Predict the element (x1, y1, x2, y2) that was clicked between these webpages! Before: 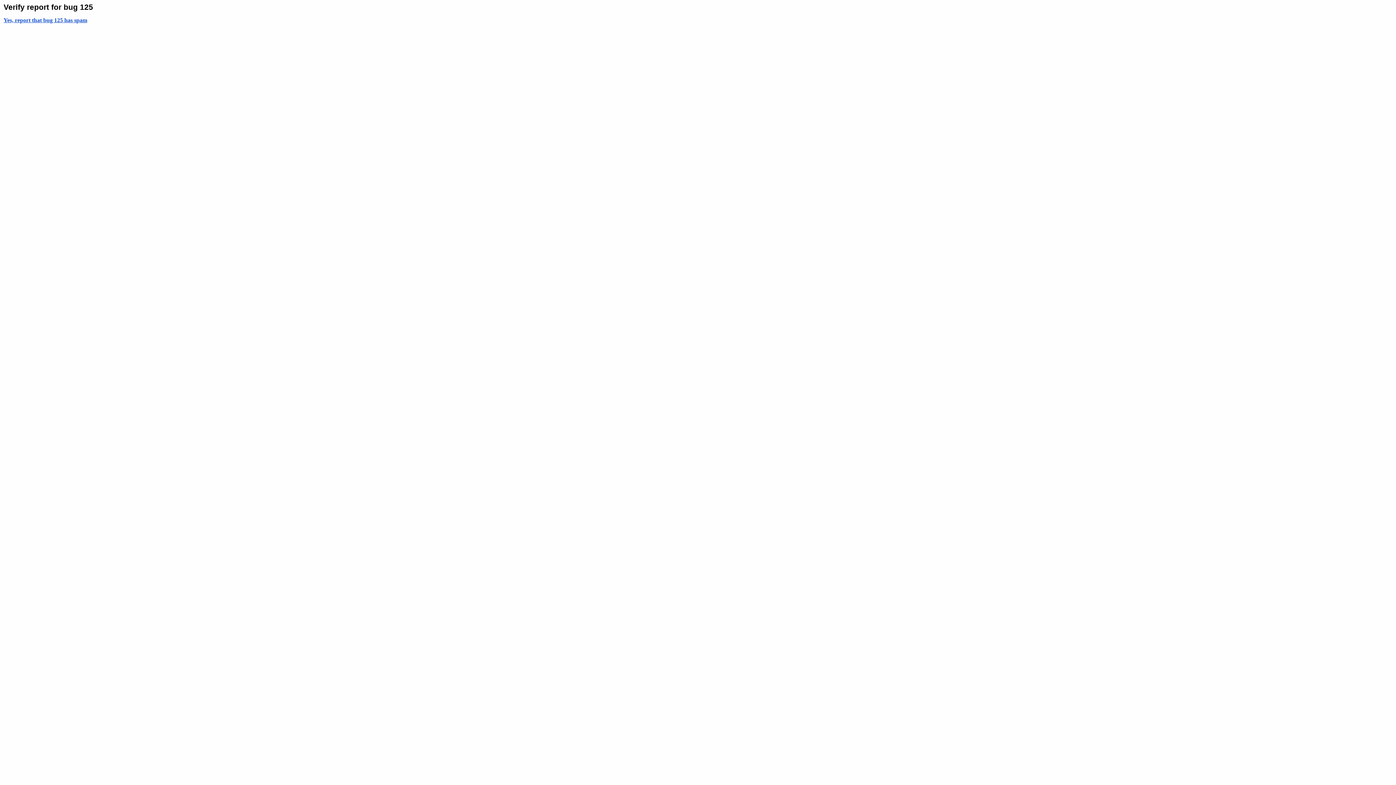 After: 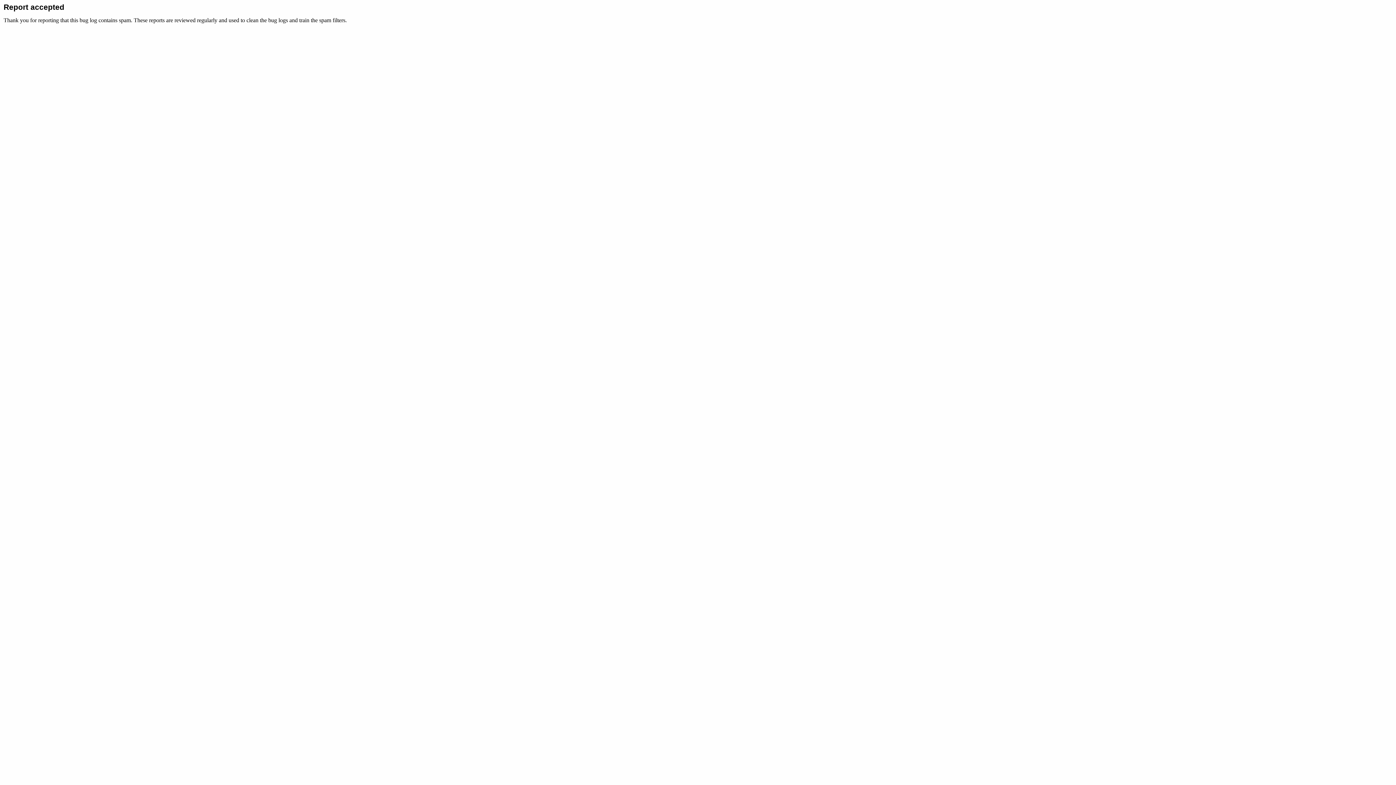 Action: label: Yes, report that bug 125 has spam bbox: (3, 17, 87, 23)